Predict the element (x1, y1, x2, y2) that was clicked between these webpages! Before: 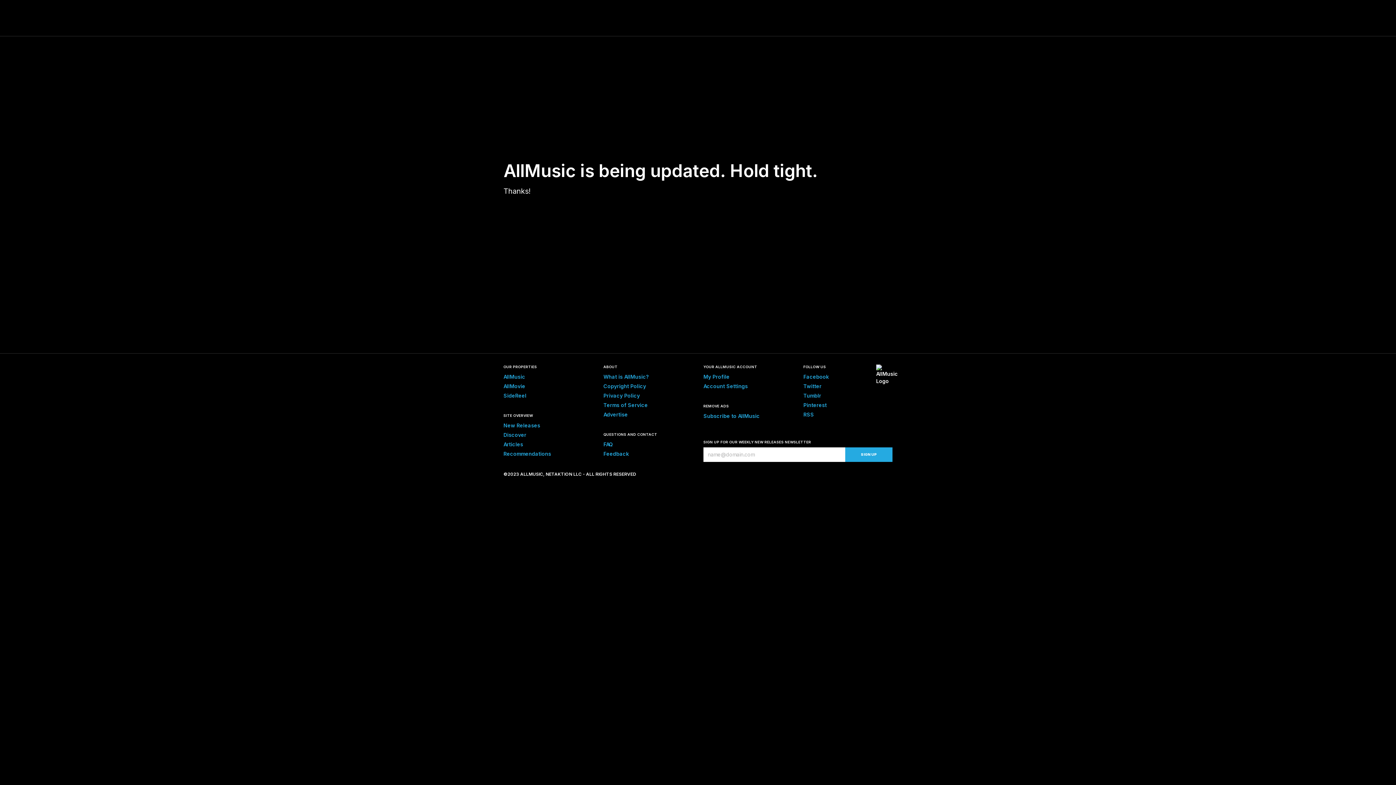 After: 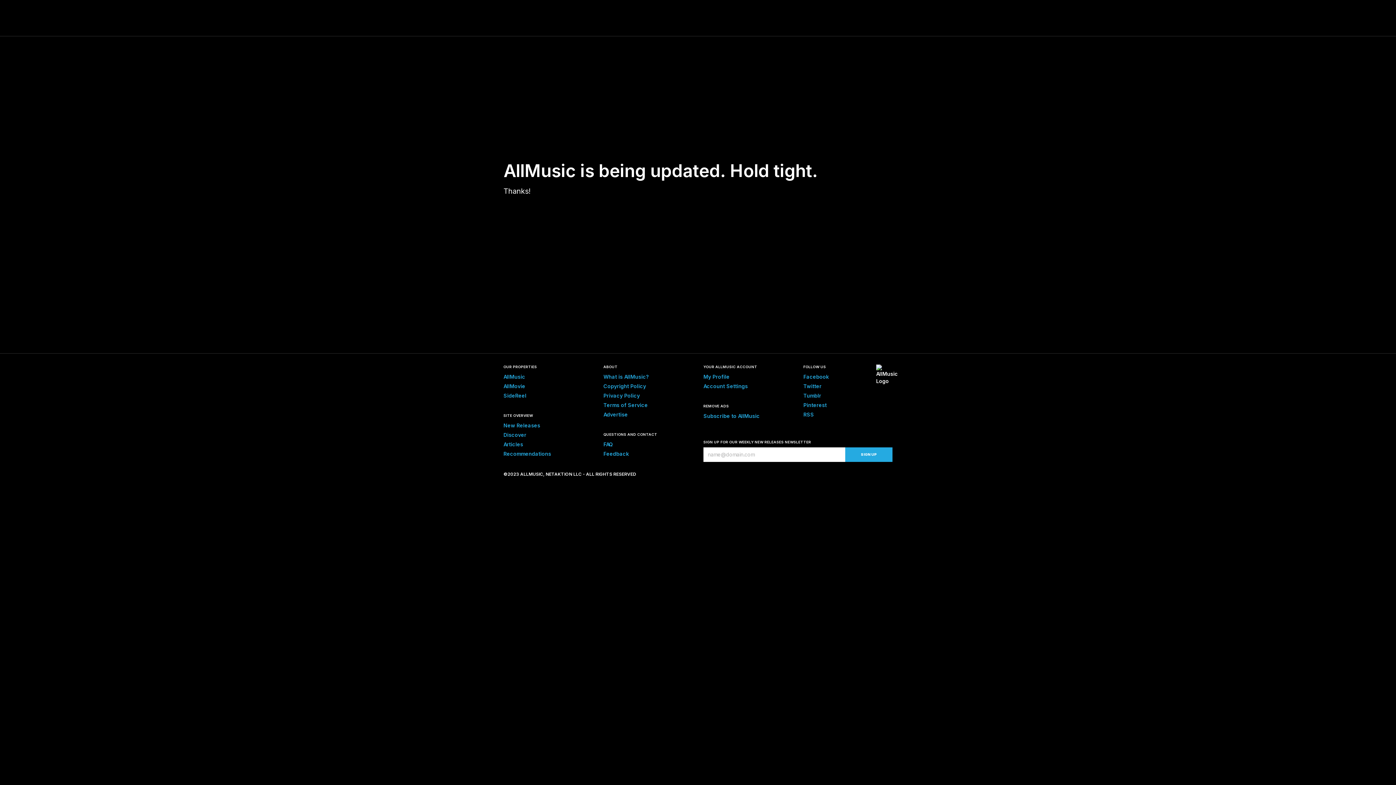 Action: bbox: (603, 411, 628, 417) label: Advertise